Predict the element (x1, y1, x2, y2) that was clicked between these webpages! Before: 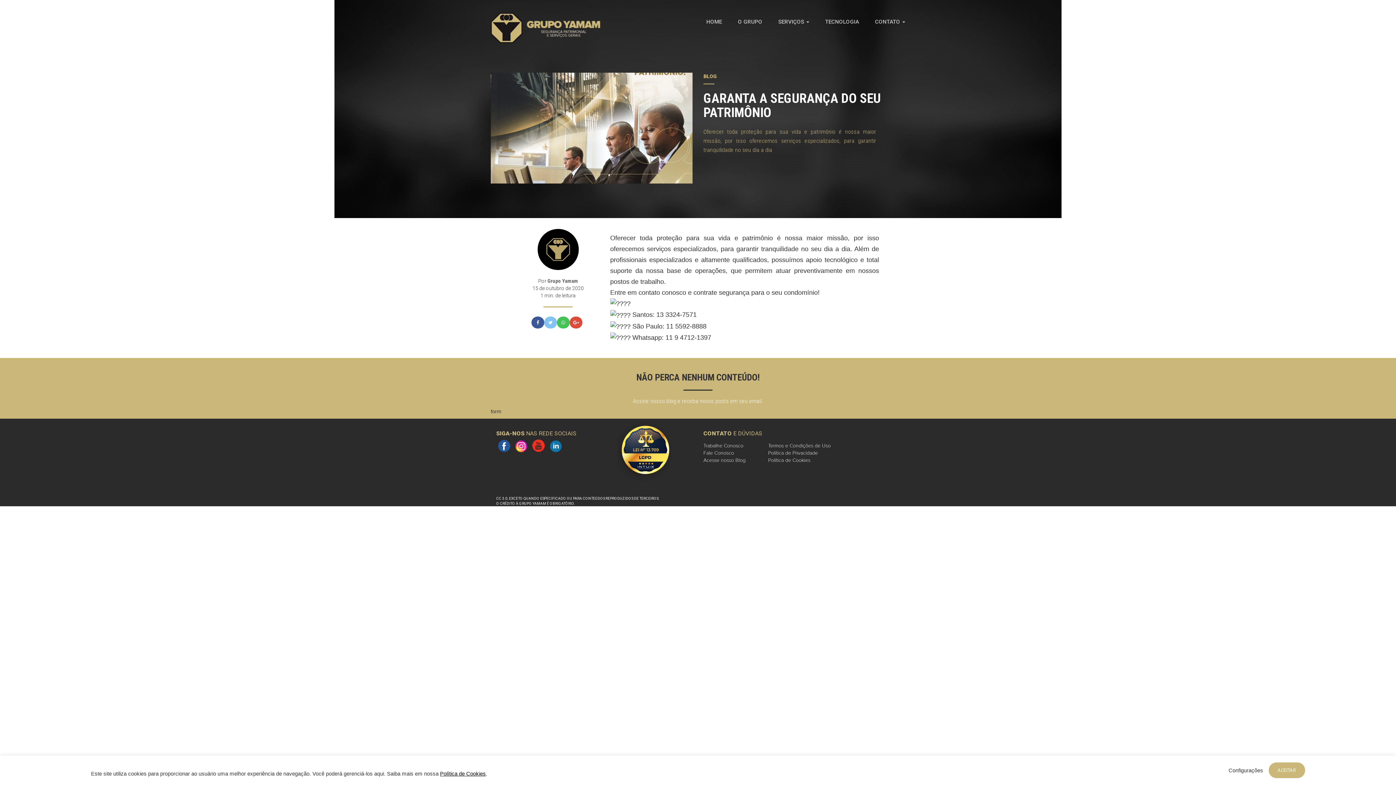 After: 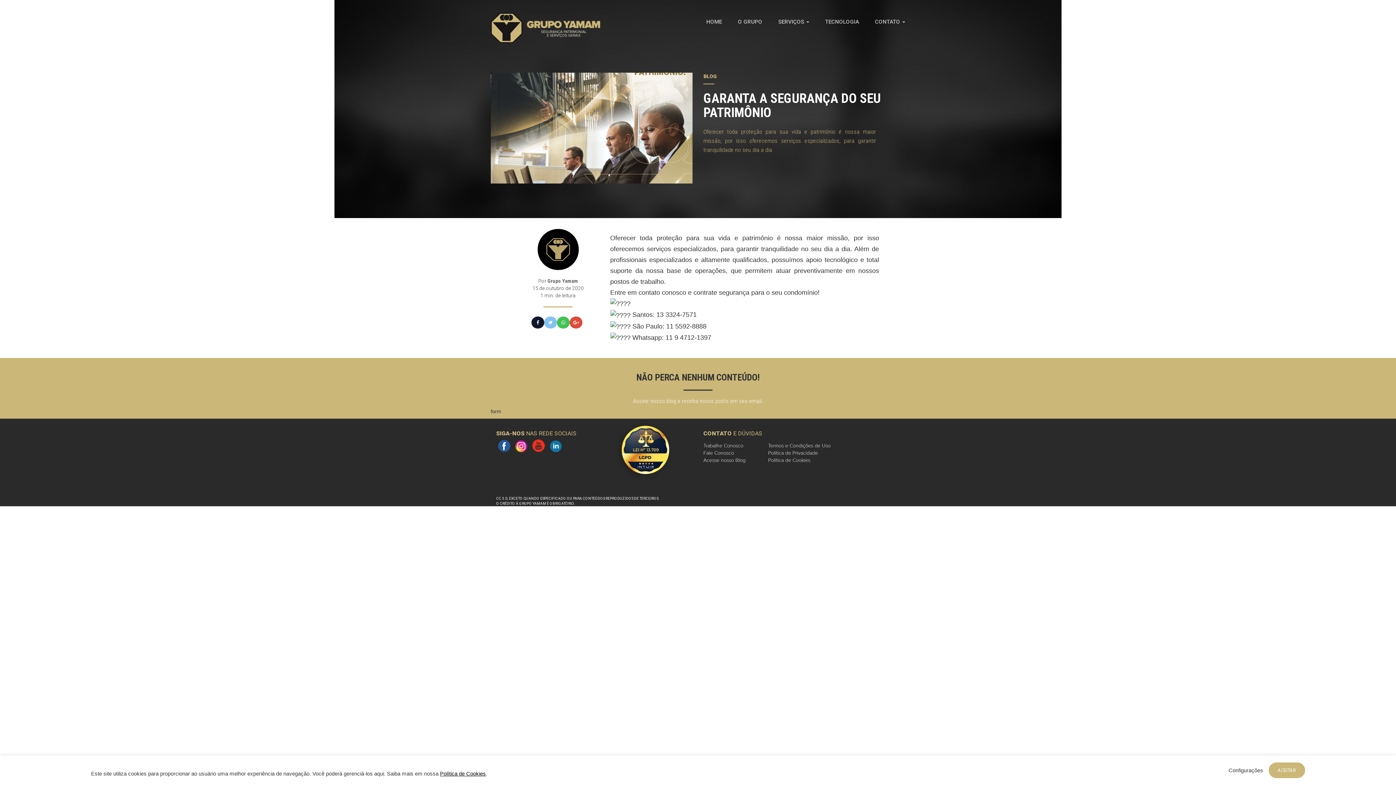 Action: bbox: (531, 316, 544, 328)